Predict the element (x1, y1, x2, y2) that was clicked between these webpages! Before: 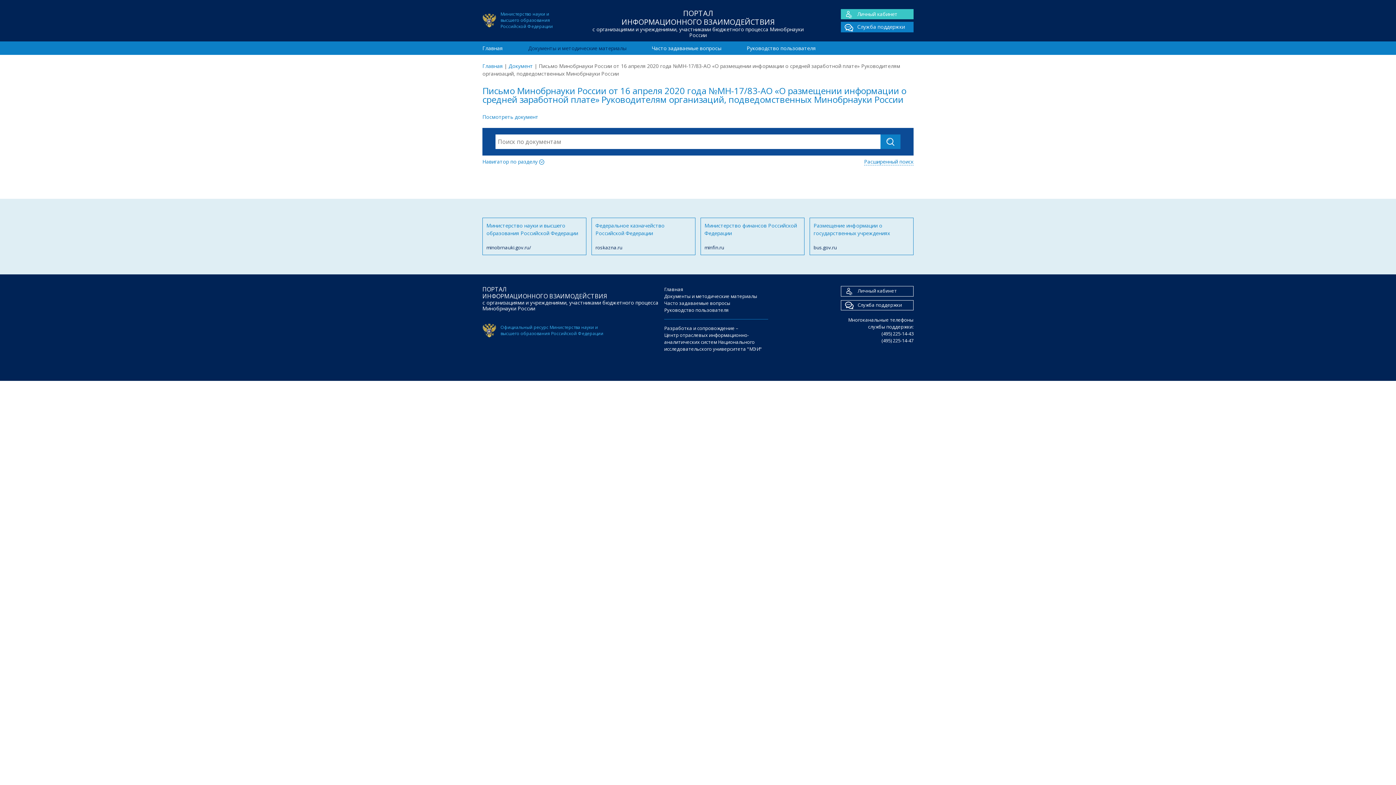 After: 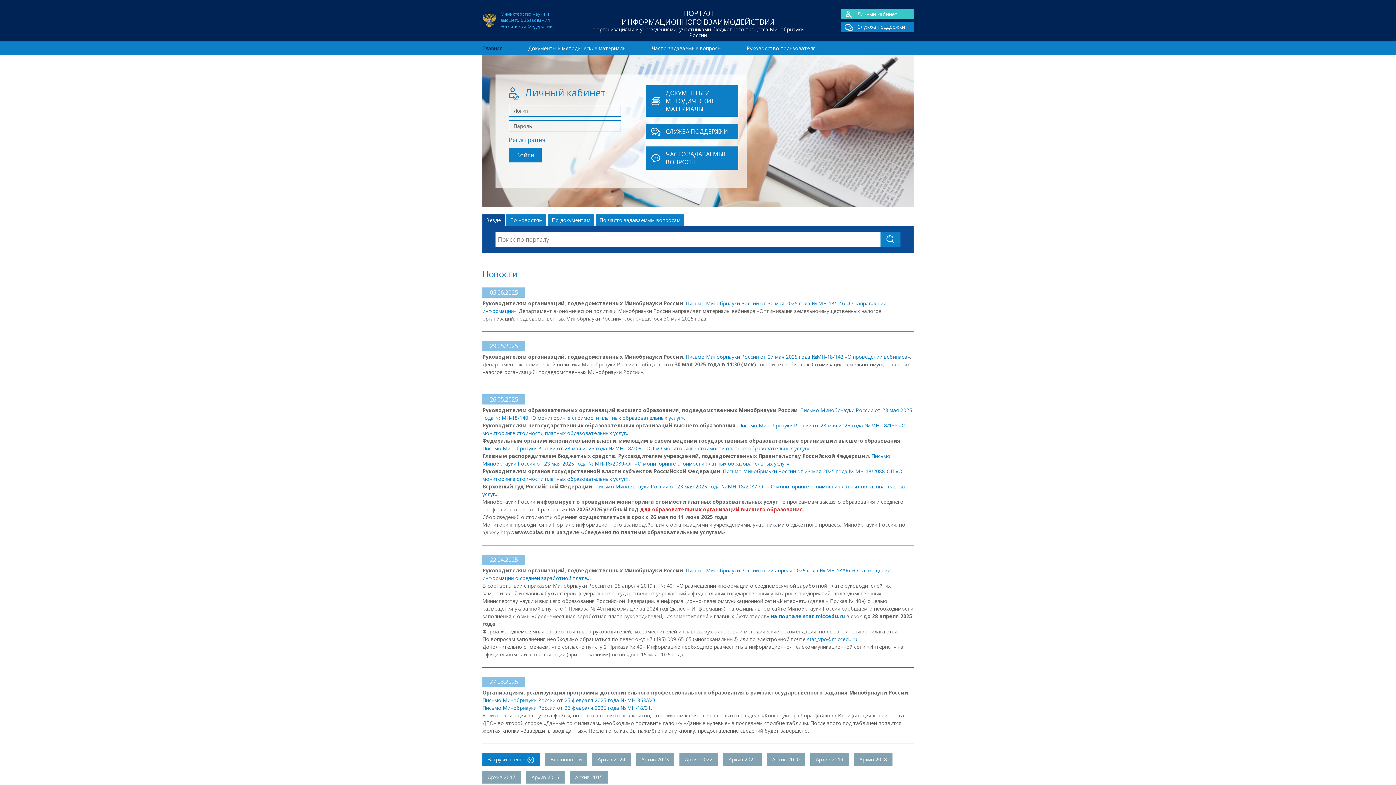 Action: label: Главная bbox: (482, 44, 502, 51)